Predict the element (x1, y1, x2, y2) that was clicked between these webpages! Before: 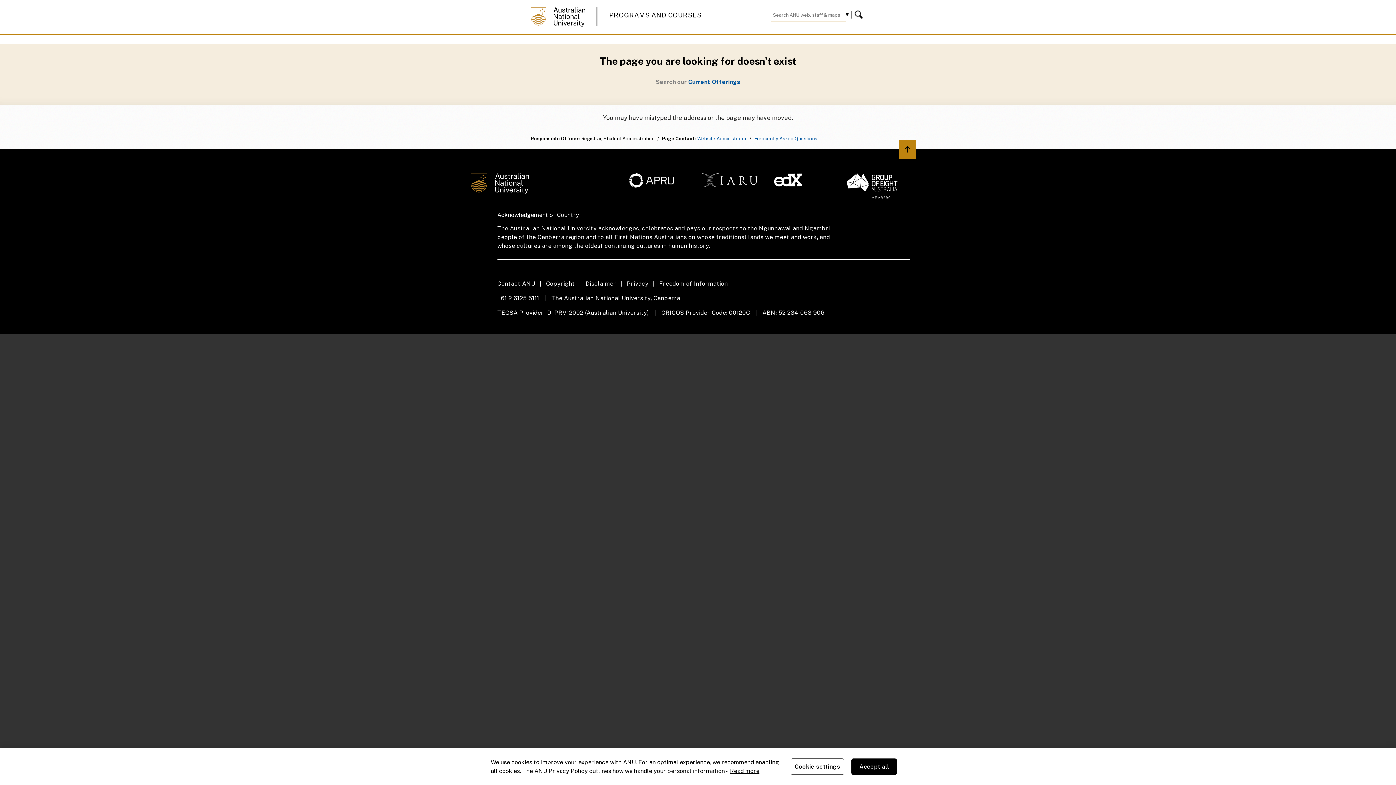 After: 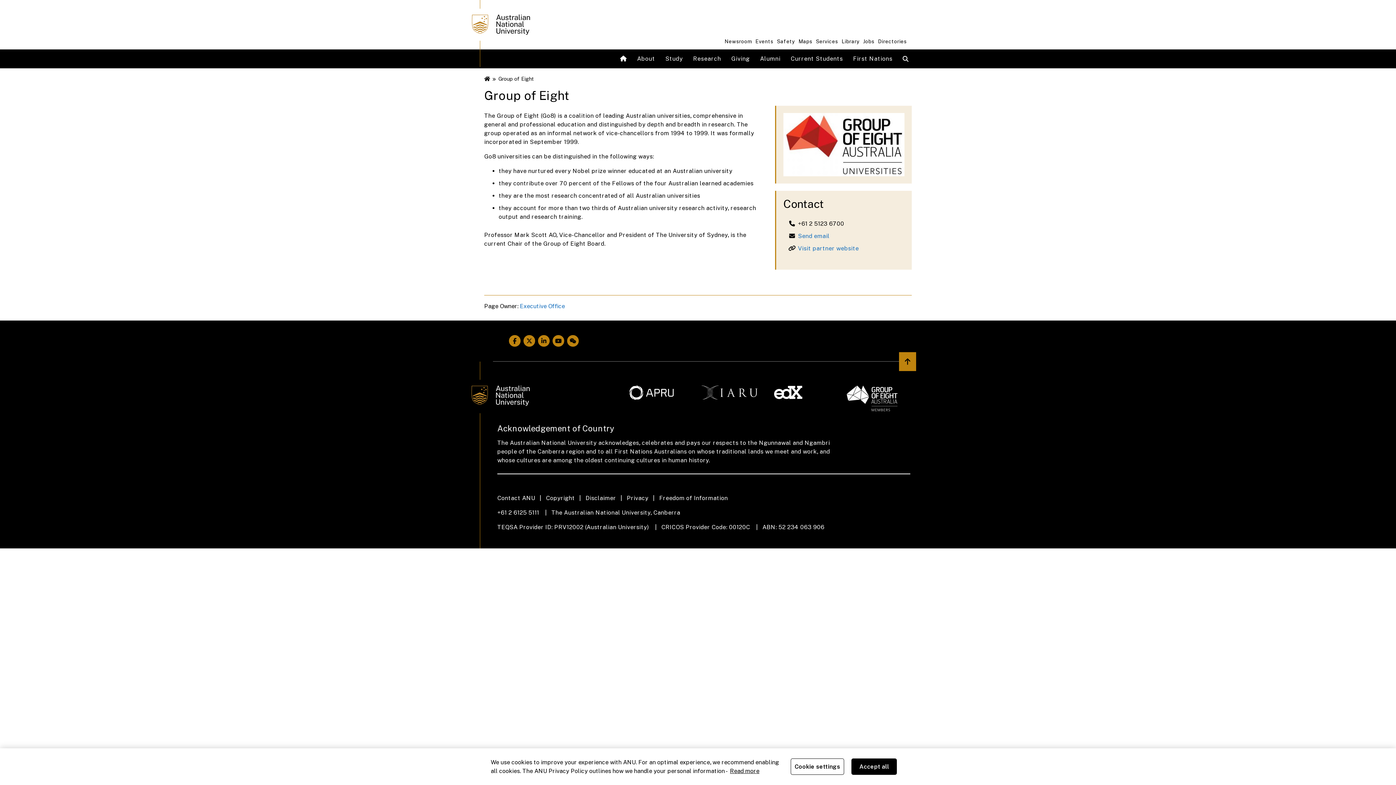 Action: bbox: (846, 173, 910, 199)